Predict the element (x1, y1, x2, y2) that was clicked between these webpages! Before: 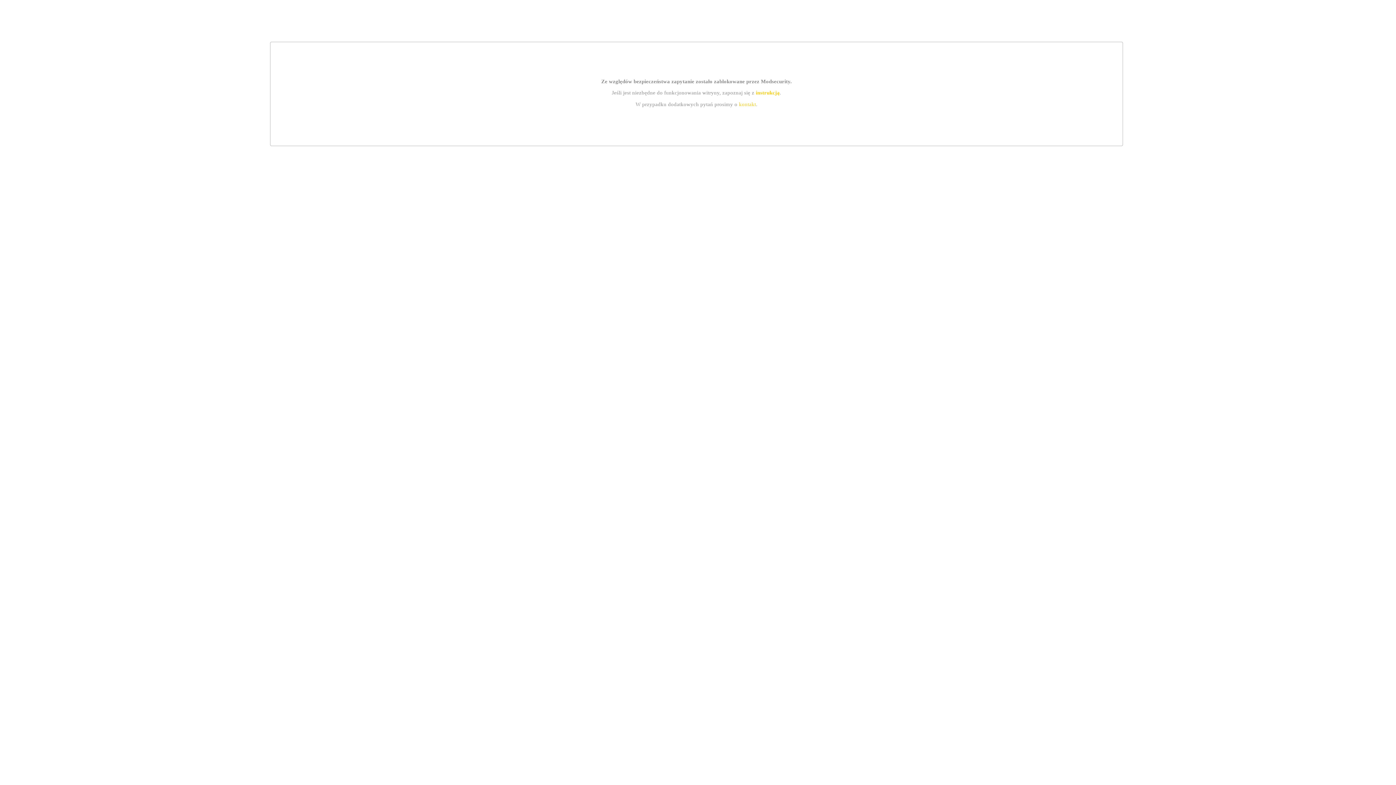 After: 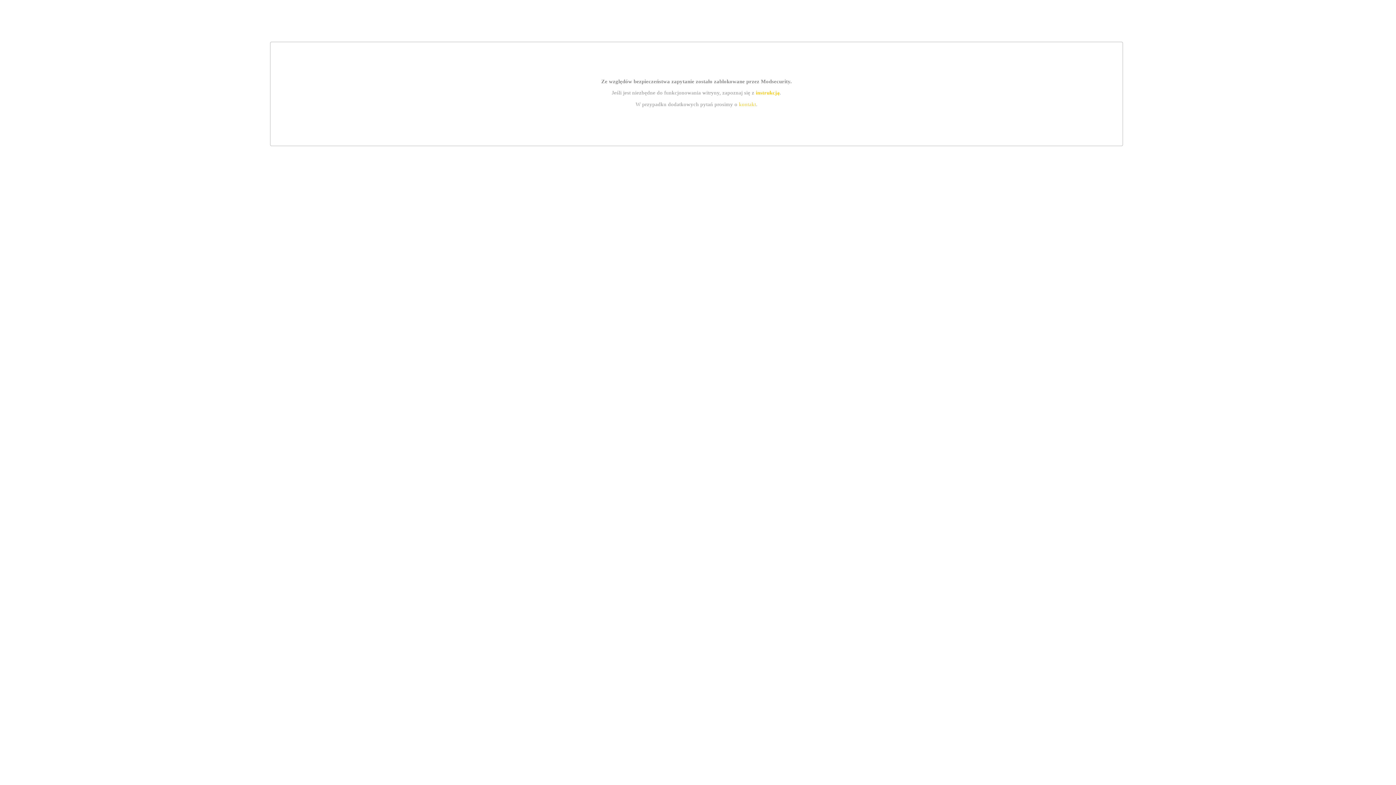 Action: label: instrukcją bbox: (755, 89, 779, 95)